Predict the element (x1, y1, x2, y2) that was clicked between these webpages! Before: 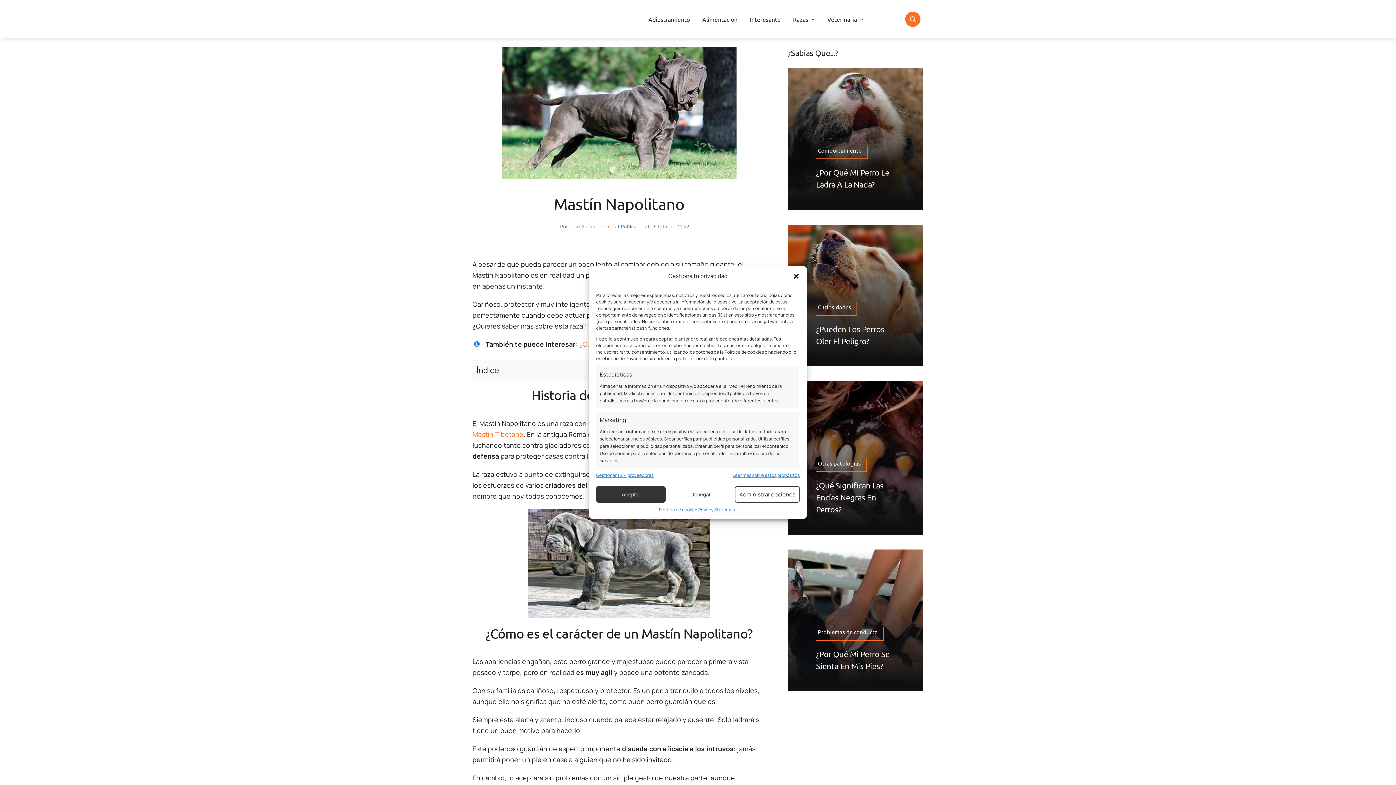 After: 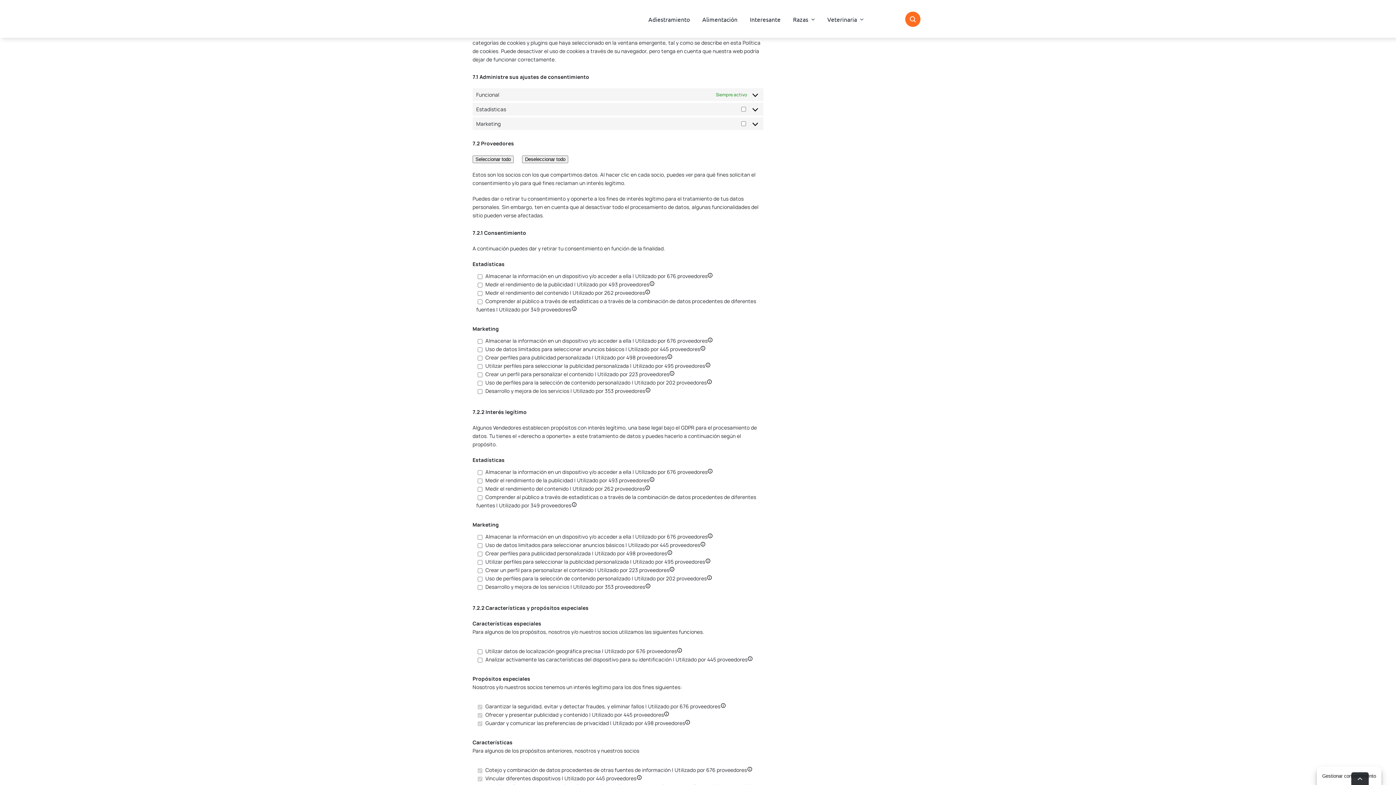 Action: bbox: (735, 486, 799, 502) label: Administrar opciones